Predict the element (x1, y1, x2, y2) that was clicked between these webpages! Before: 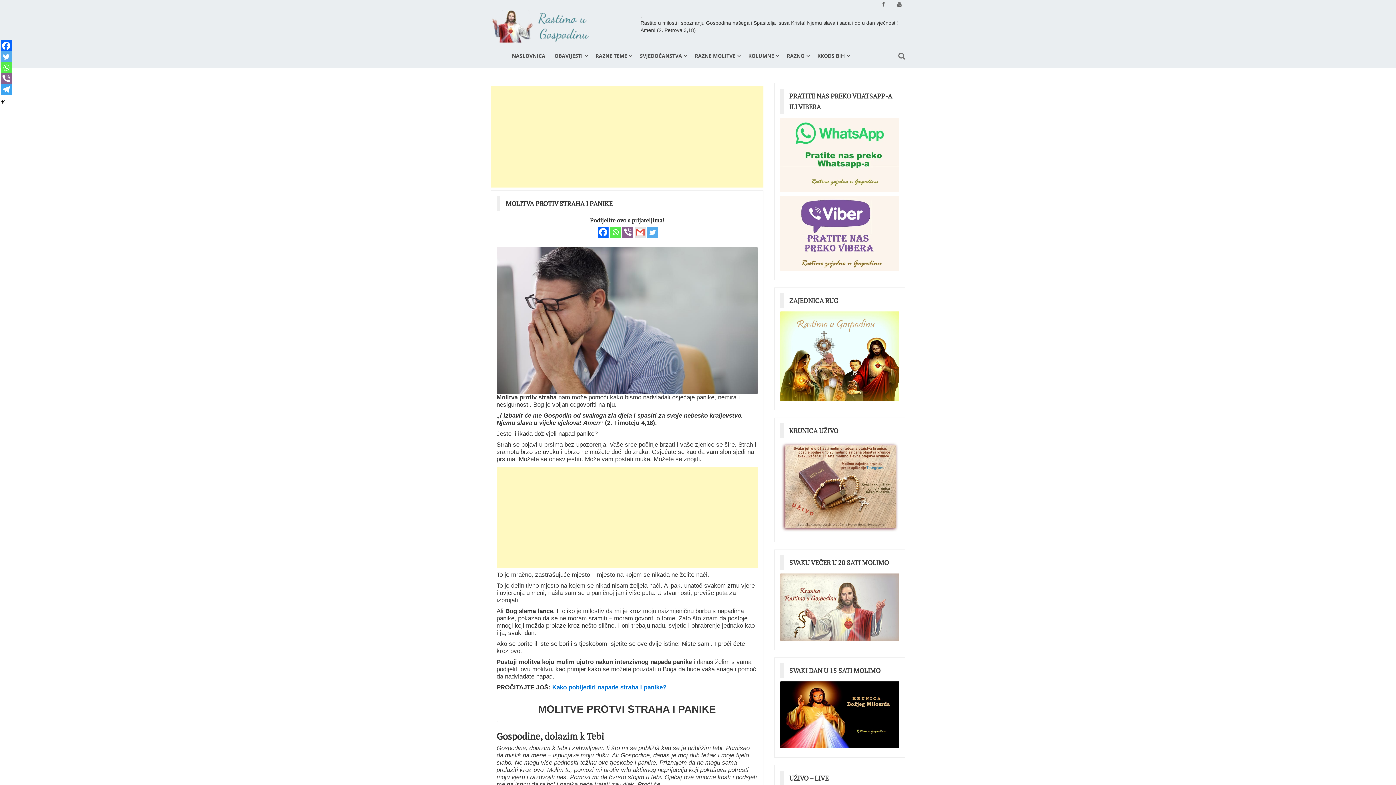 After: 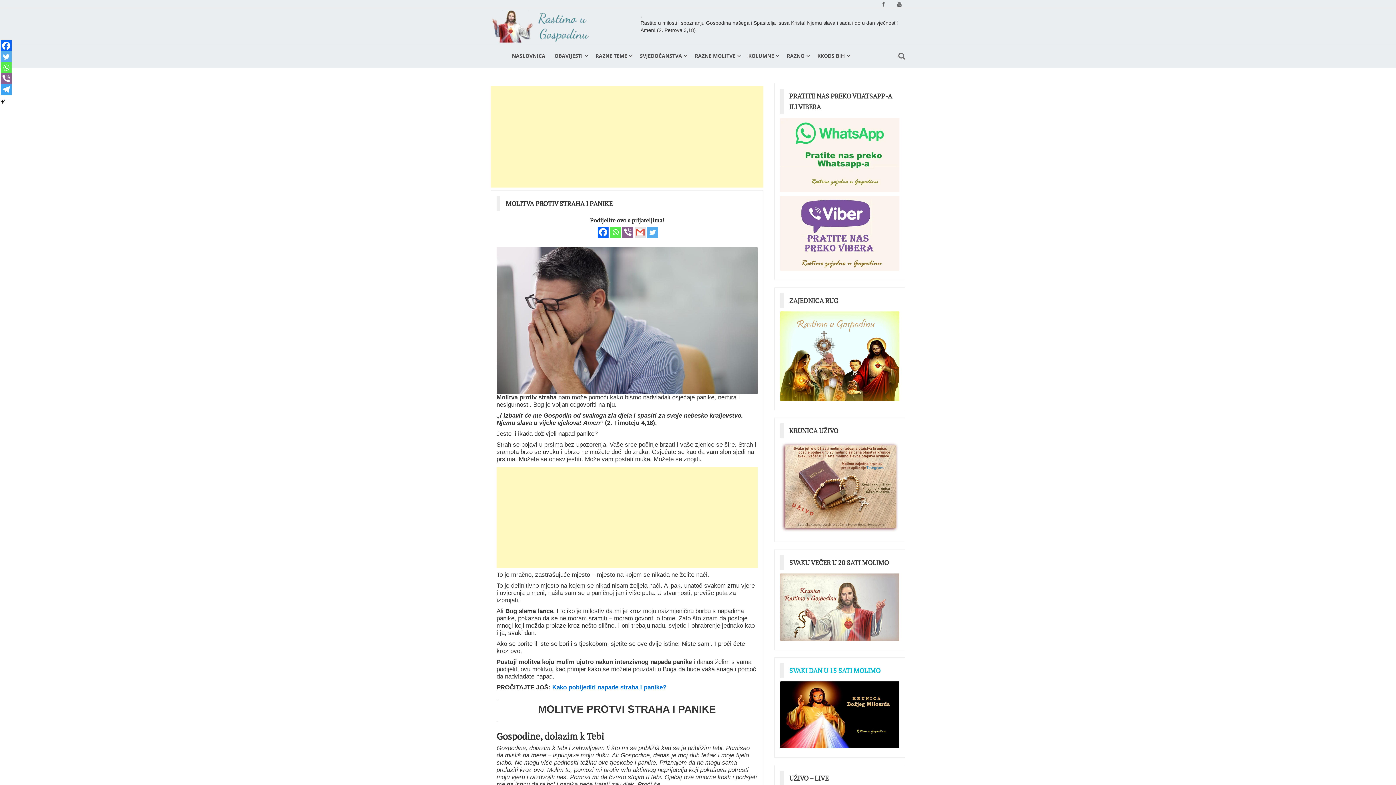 Action: label: SVAKI DAN U 15 SATI MOLIMO bbox: (789, 666, 886, 675)